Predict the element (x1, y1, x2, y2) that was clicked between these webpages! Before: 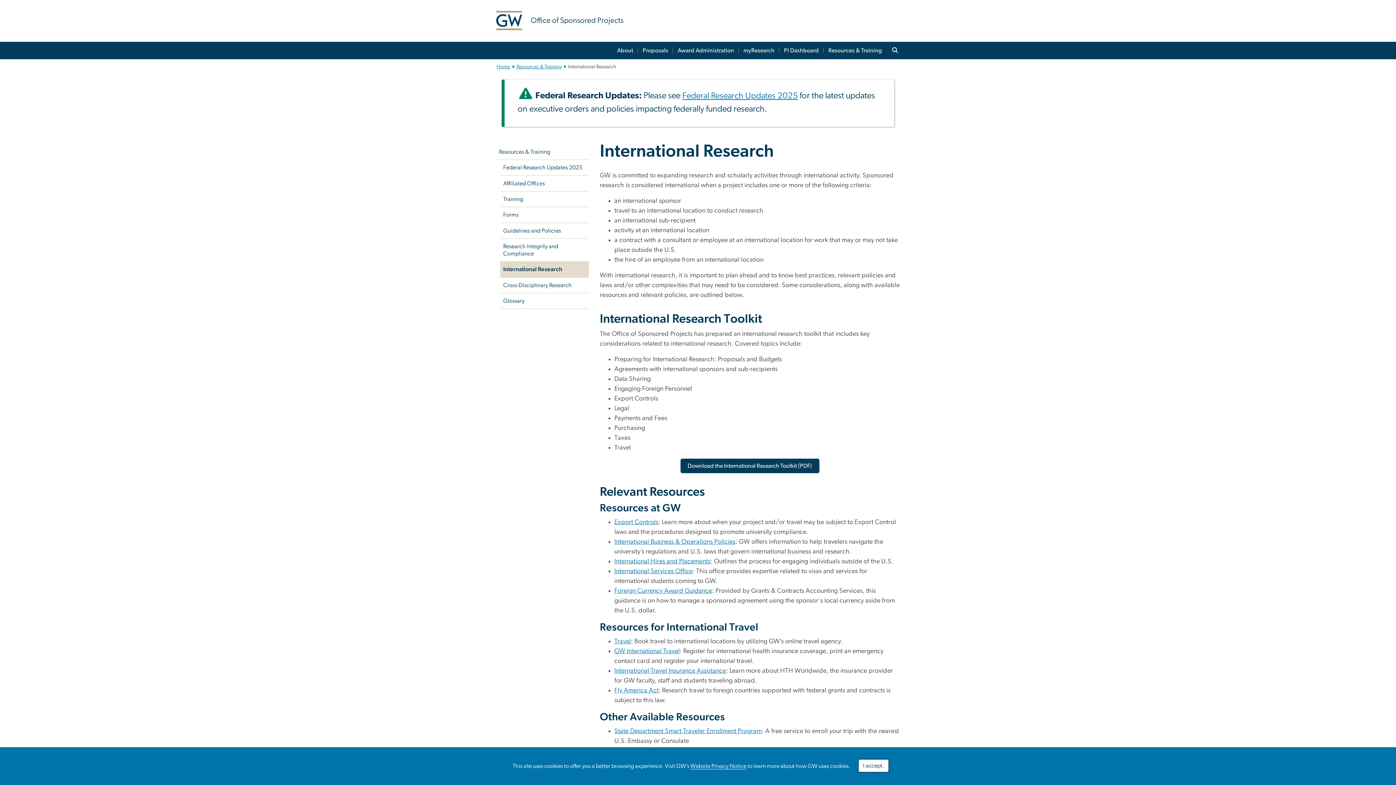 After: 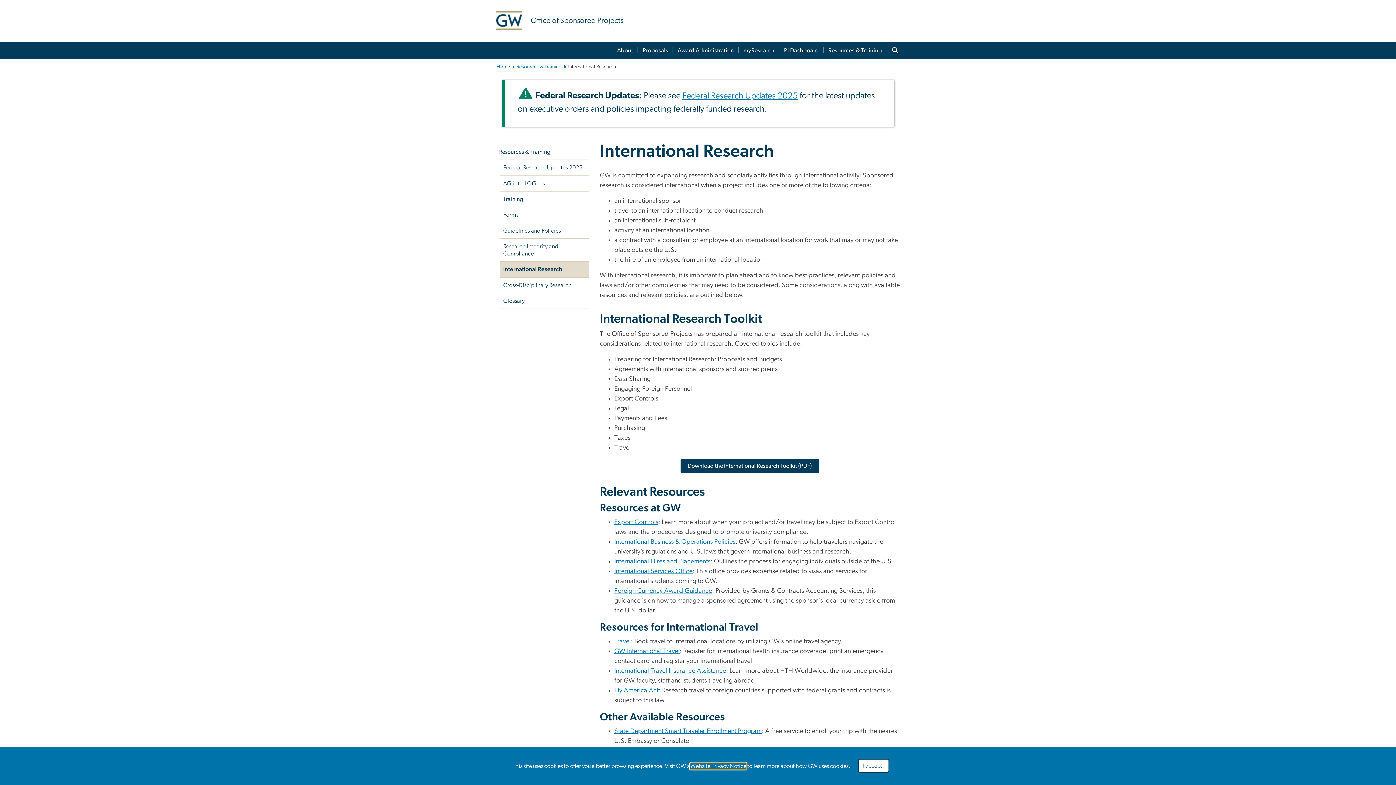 Action: bbox: (690, 763, 746, 769) label: Website Privacy Notice